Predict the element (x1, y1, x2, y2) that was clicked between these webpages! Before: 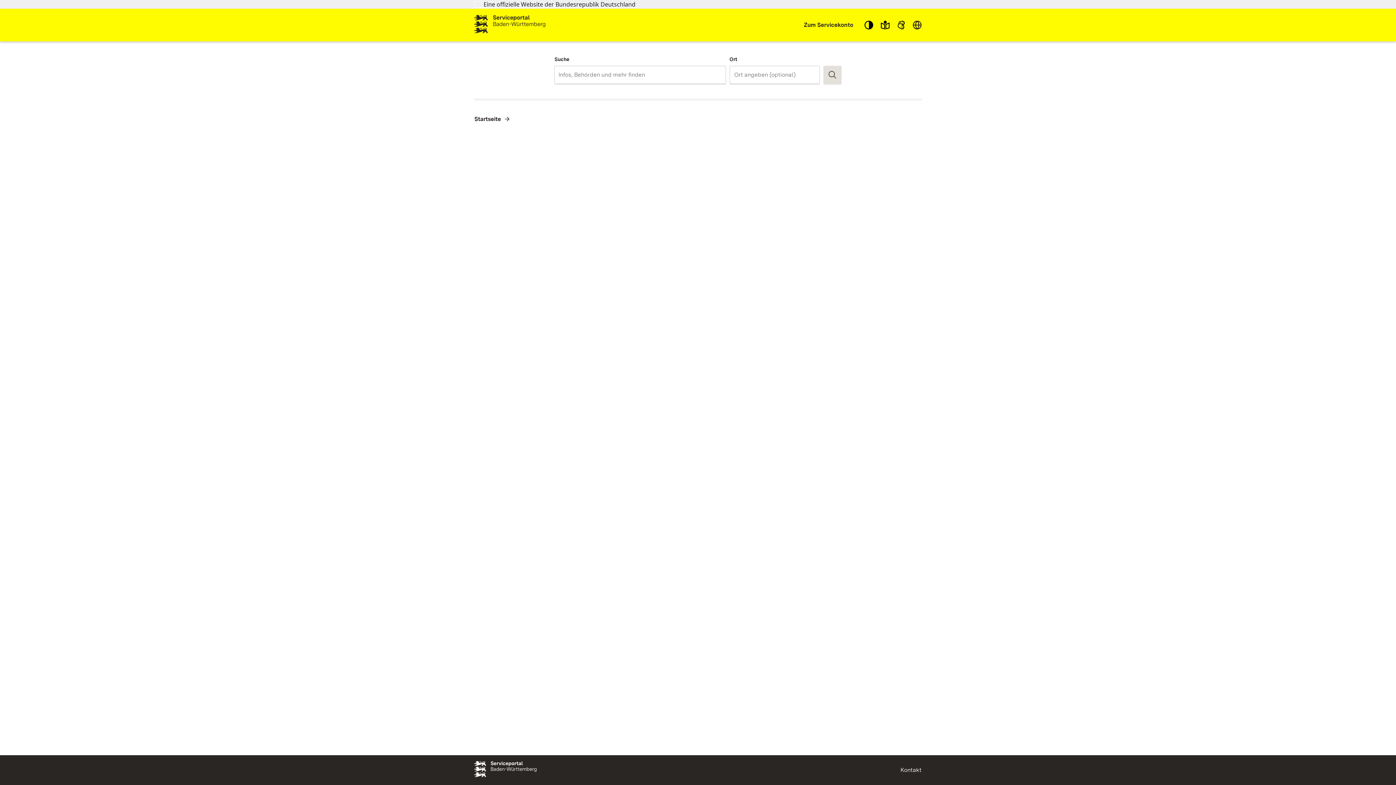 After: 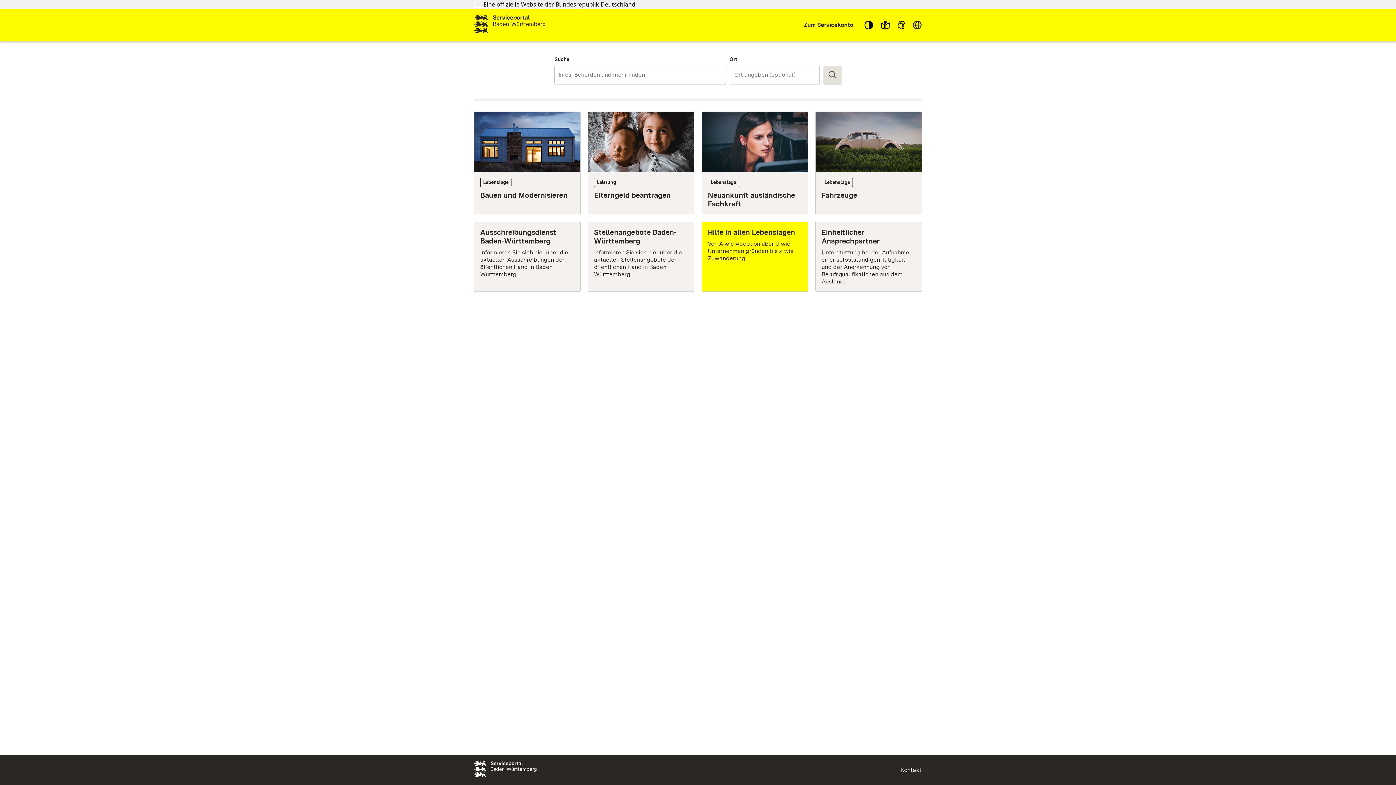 Action: bbox: (474, 14, 545, 35)